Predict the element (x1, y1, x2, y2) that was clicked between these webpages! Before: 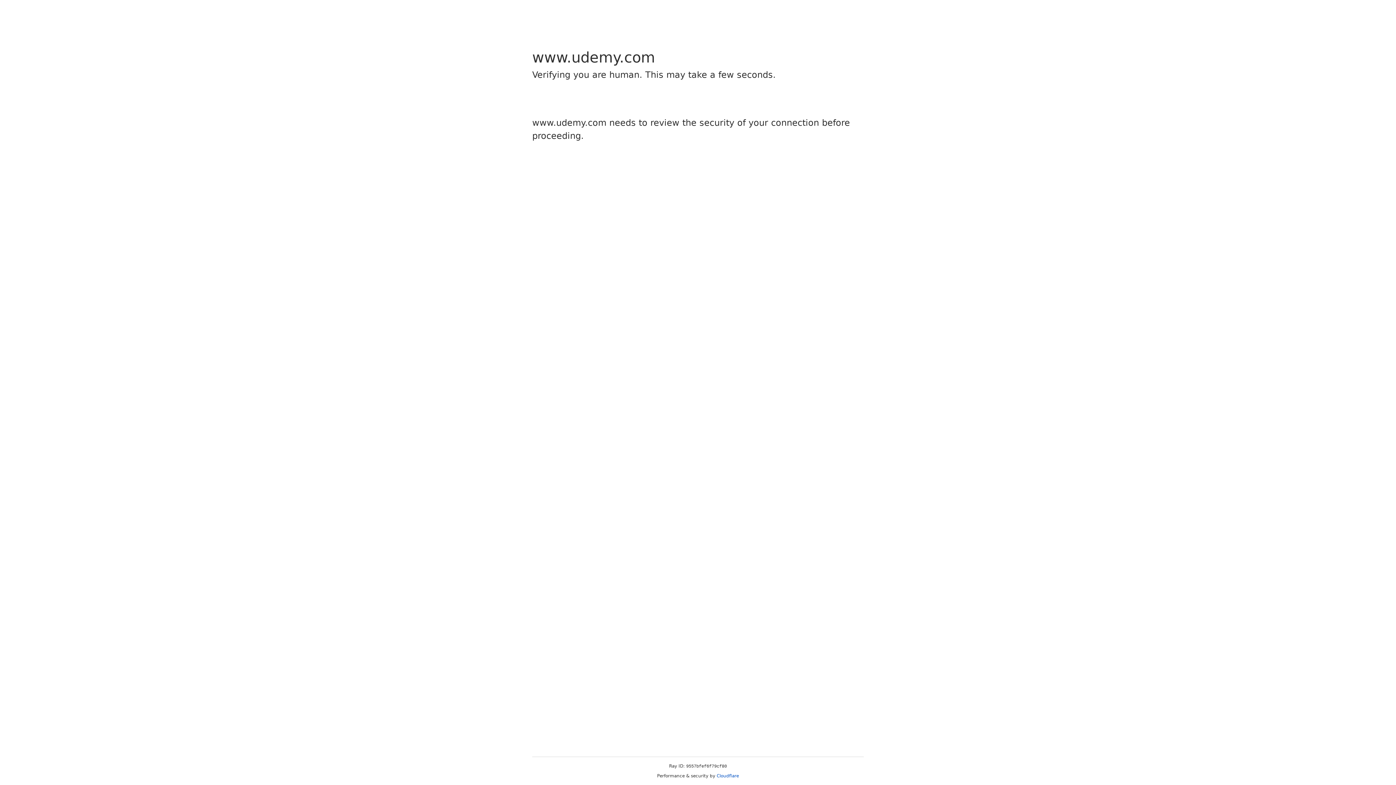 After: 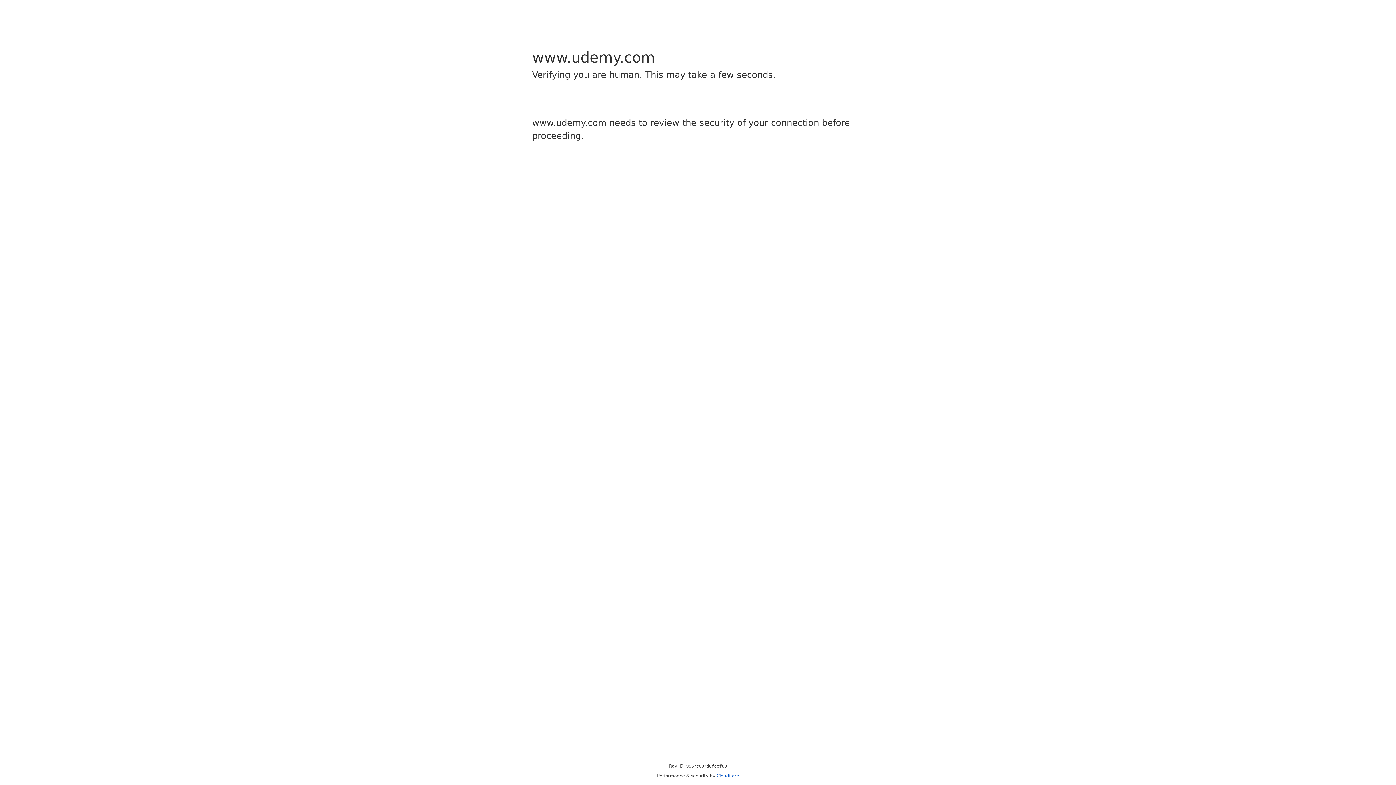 Action: label: Cloudflare bbox: (716, 773, 739, 778)